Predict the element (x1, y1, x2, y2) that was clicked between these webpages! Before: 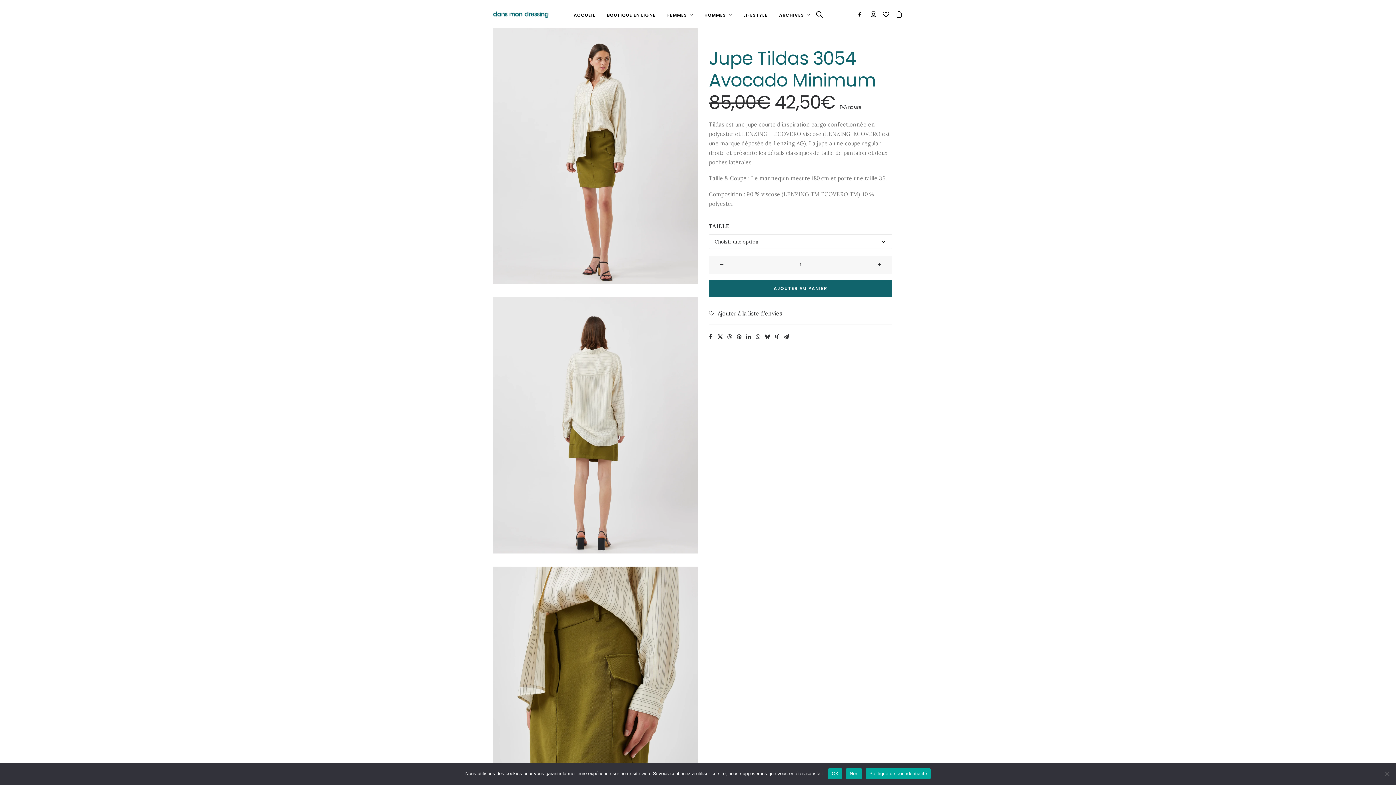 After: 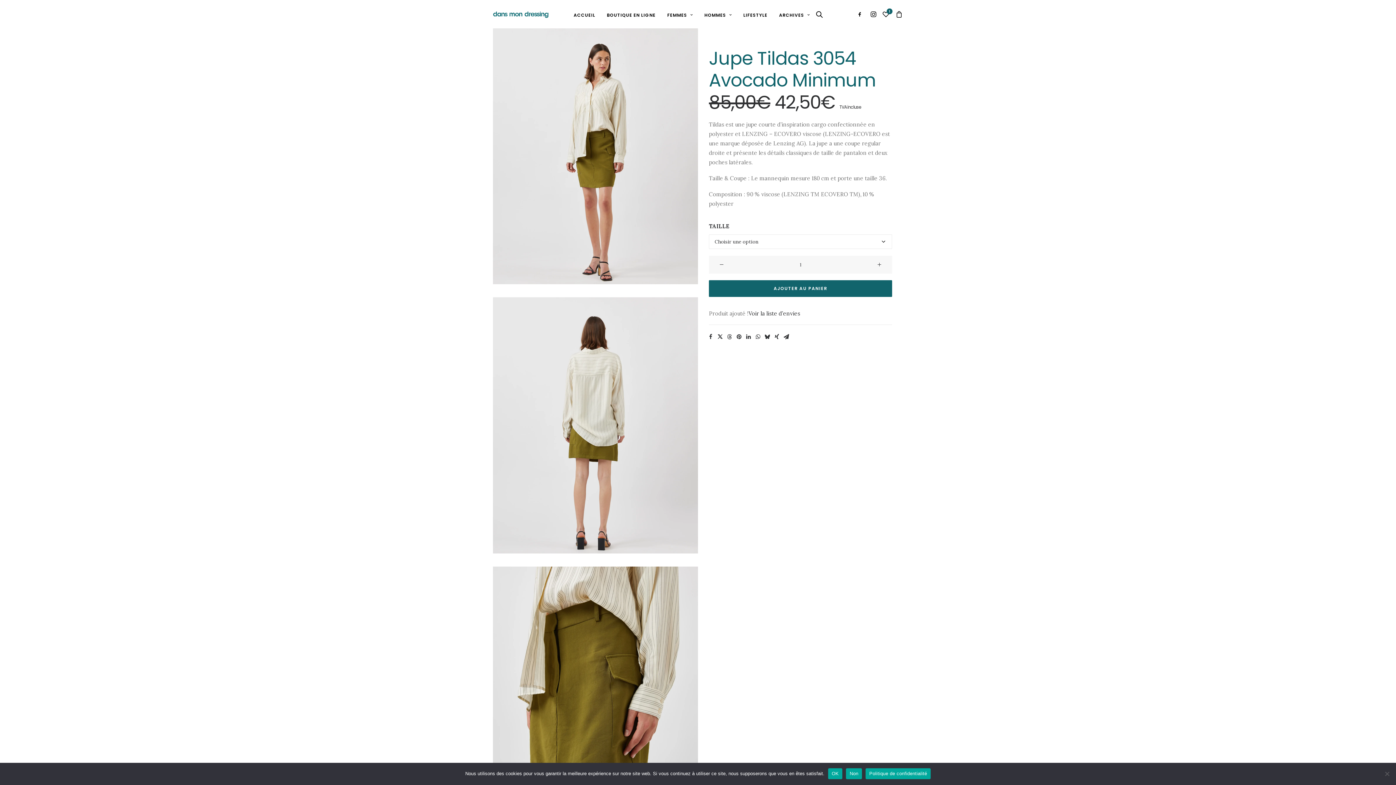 Action: label:  Ajouter à la liste d’envies bbox: (709, 310, 782, 317)